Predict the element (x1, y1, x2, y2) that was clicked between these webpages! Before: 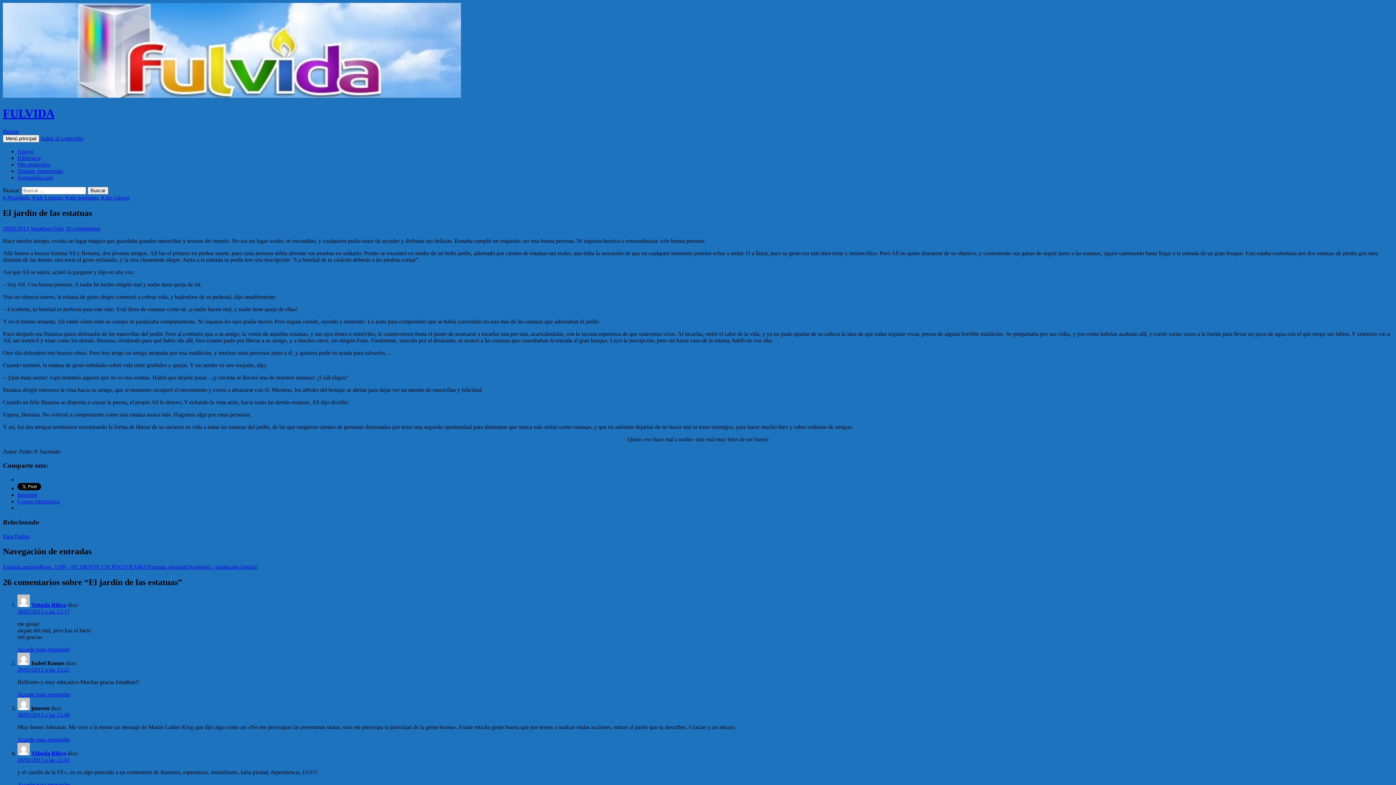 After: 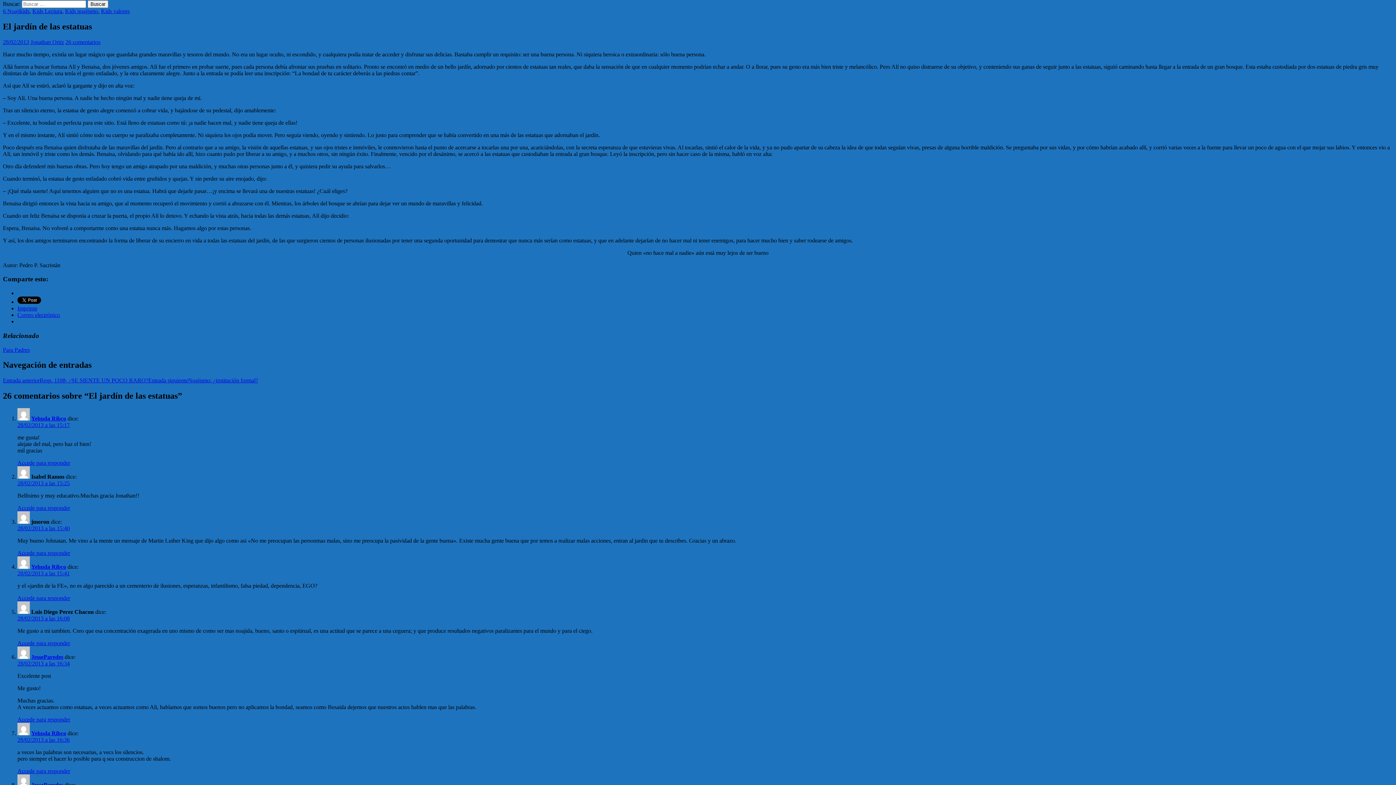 Action: bbox: (2, 128, 18, 134) label: Buscar